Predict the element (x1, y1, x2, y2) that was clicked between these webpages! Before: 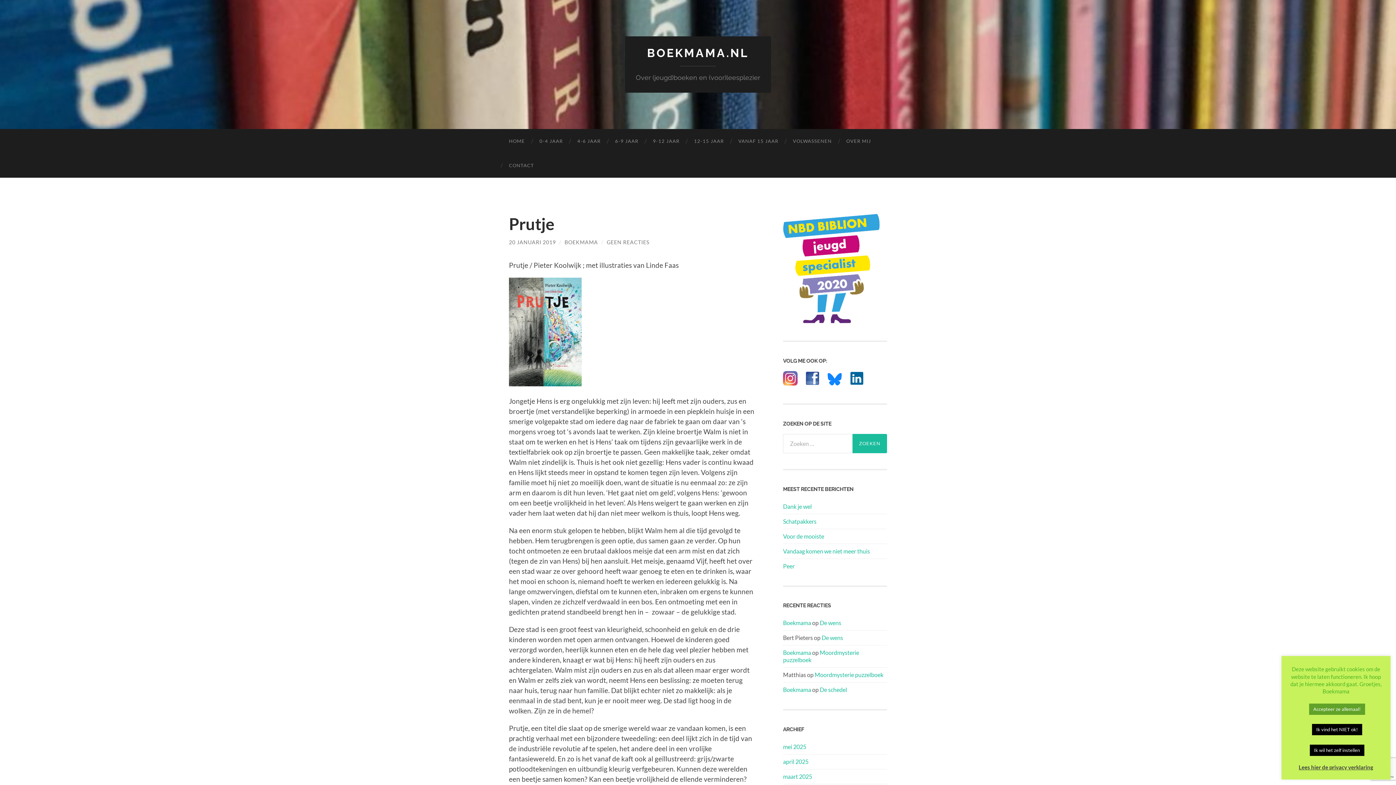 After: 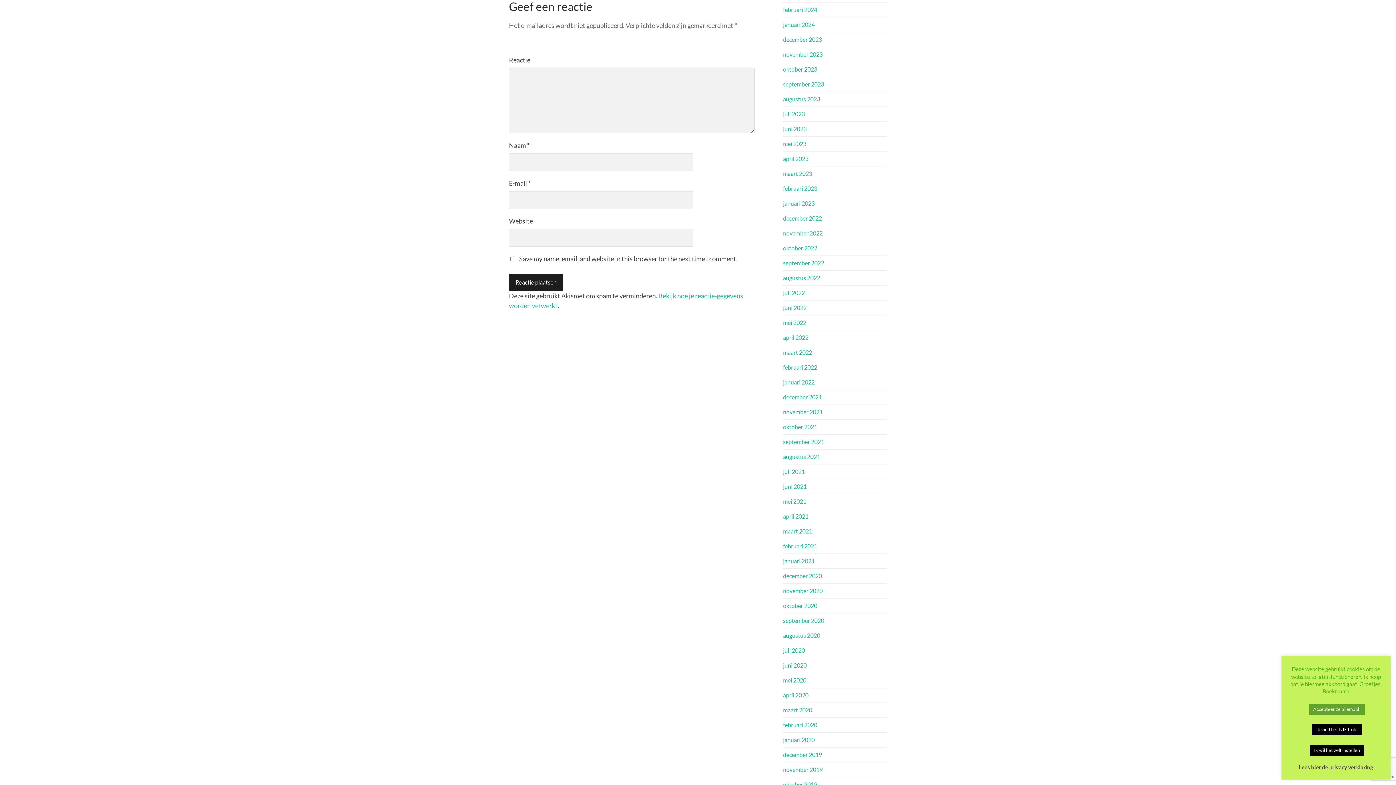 Action: bbox: (606, 239, 649, 245) label: GEEN REACTIES